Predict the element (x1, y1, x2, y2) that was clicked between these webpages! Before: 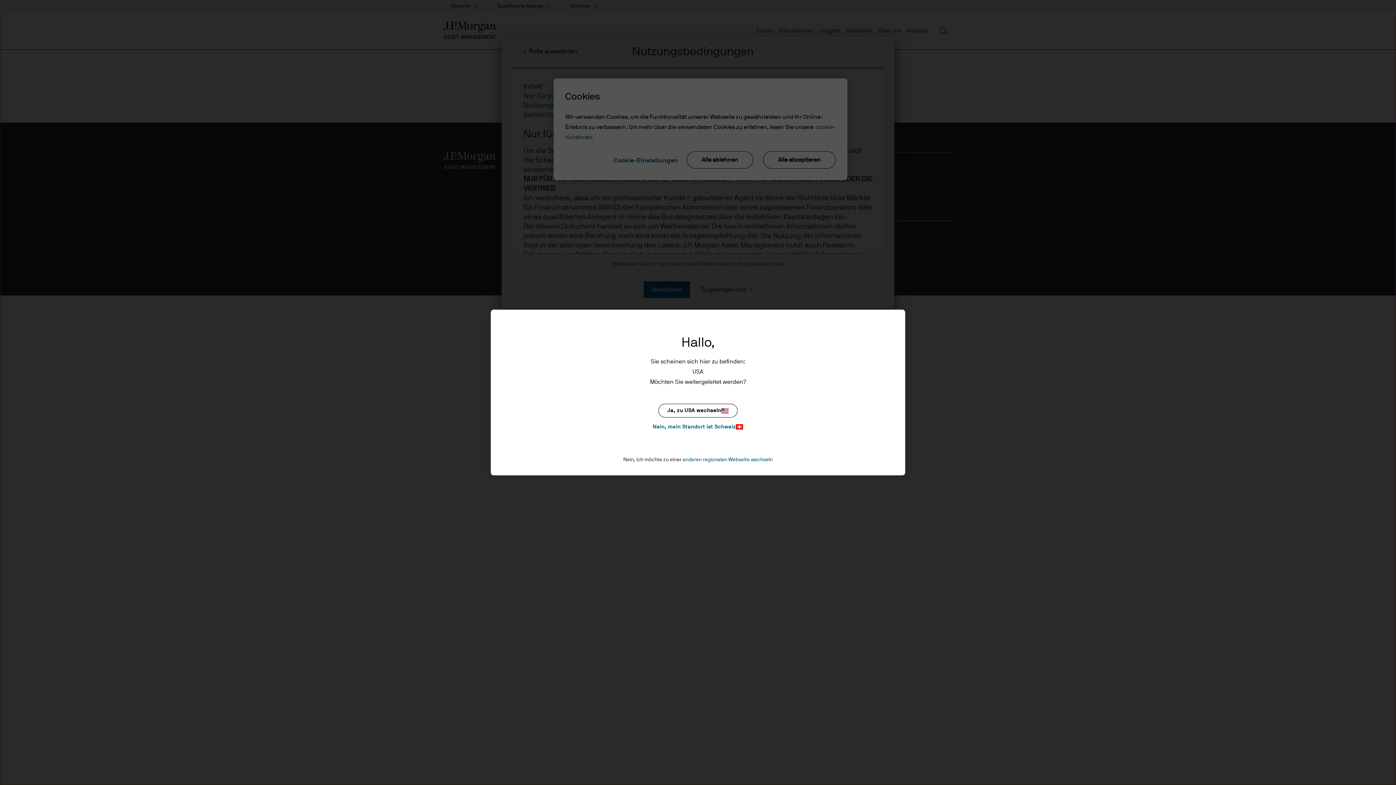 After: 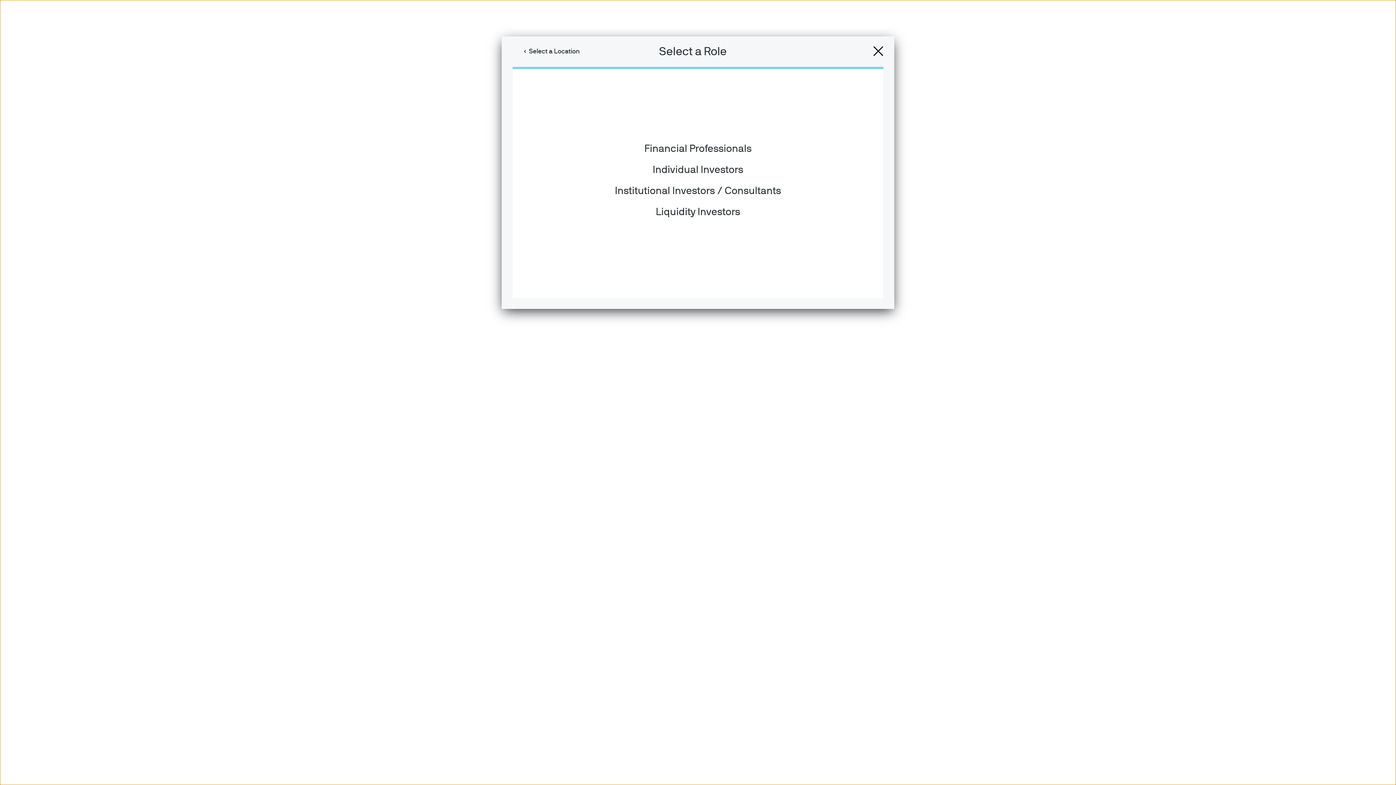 Action: label: Ja, zu USA wechseln bbox: (658, 404, 737, 417)